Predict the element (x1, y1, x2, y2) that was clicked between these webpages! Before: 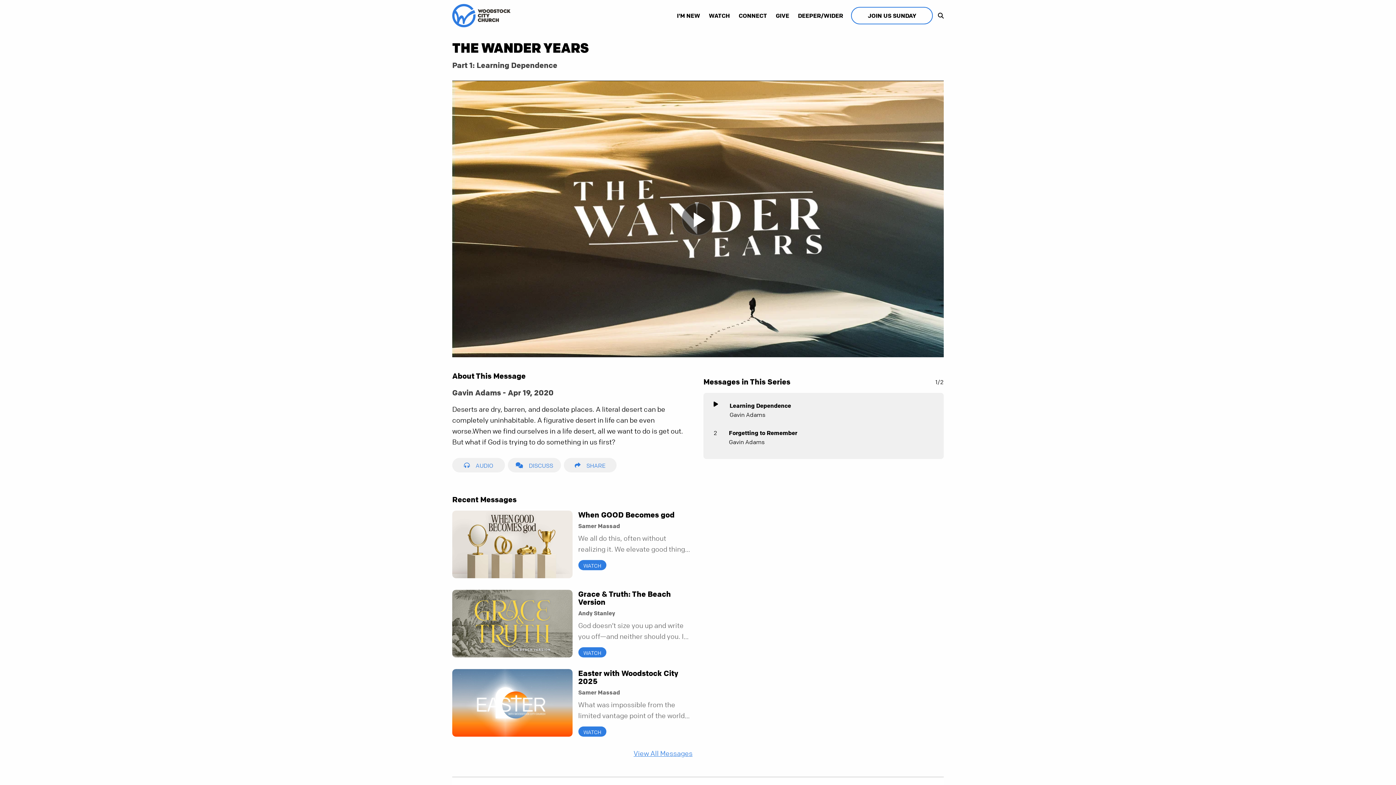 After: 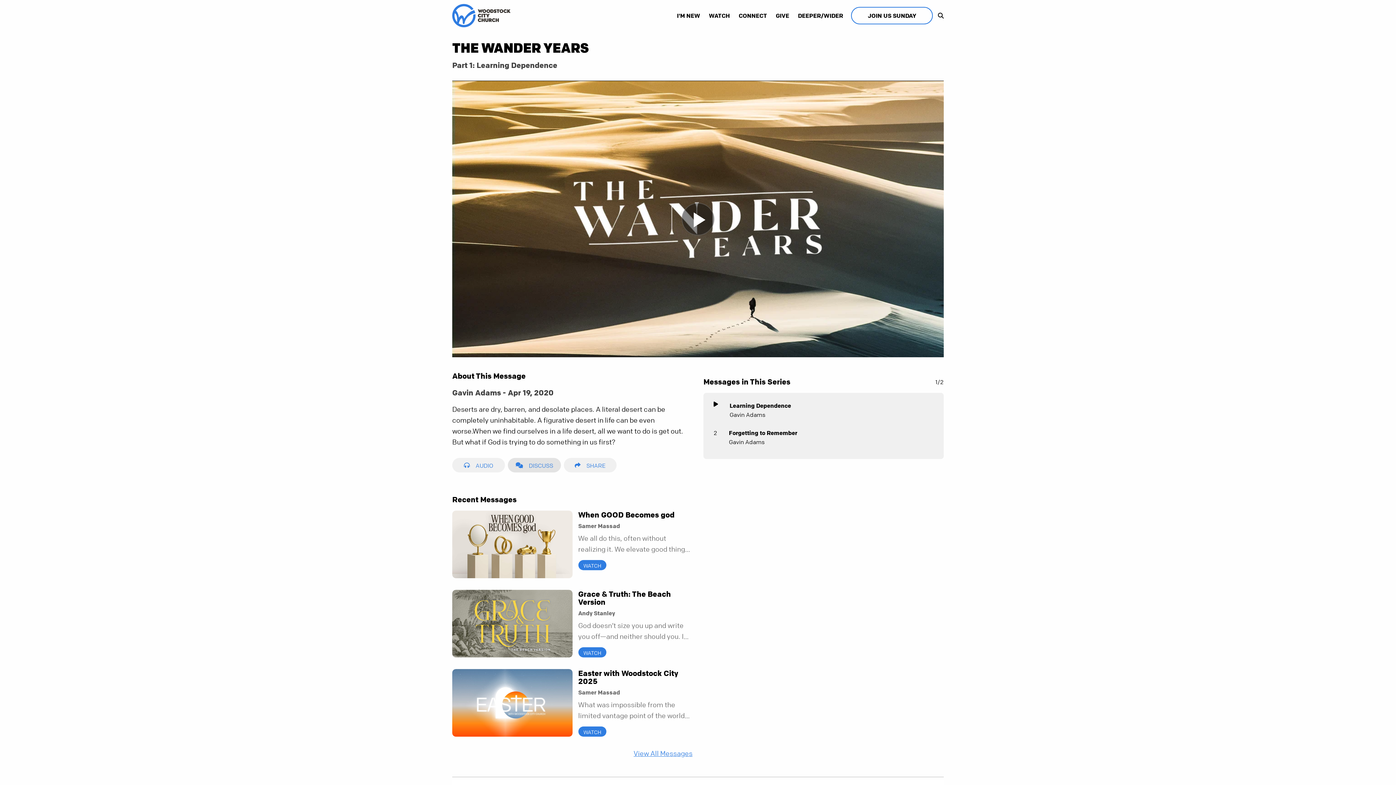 Action: bbox: (508, 458, 561, 472) label: DISCUSS